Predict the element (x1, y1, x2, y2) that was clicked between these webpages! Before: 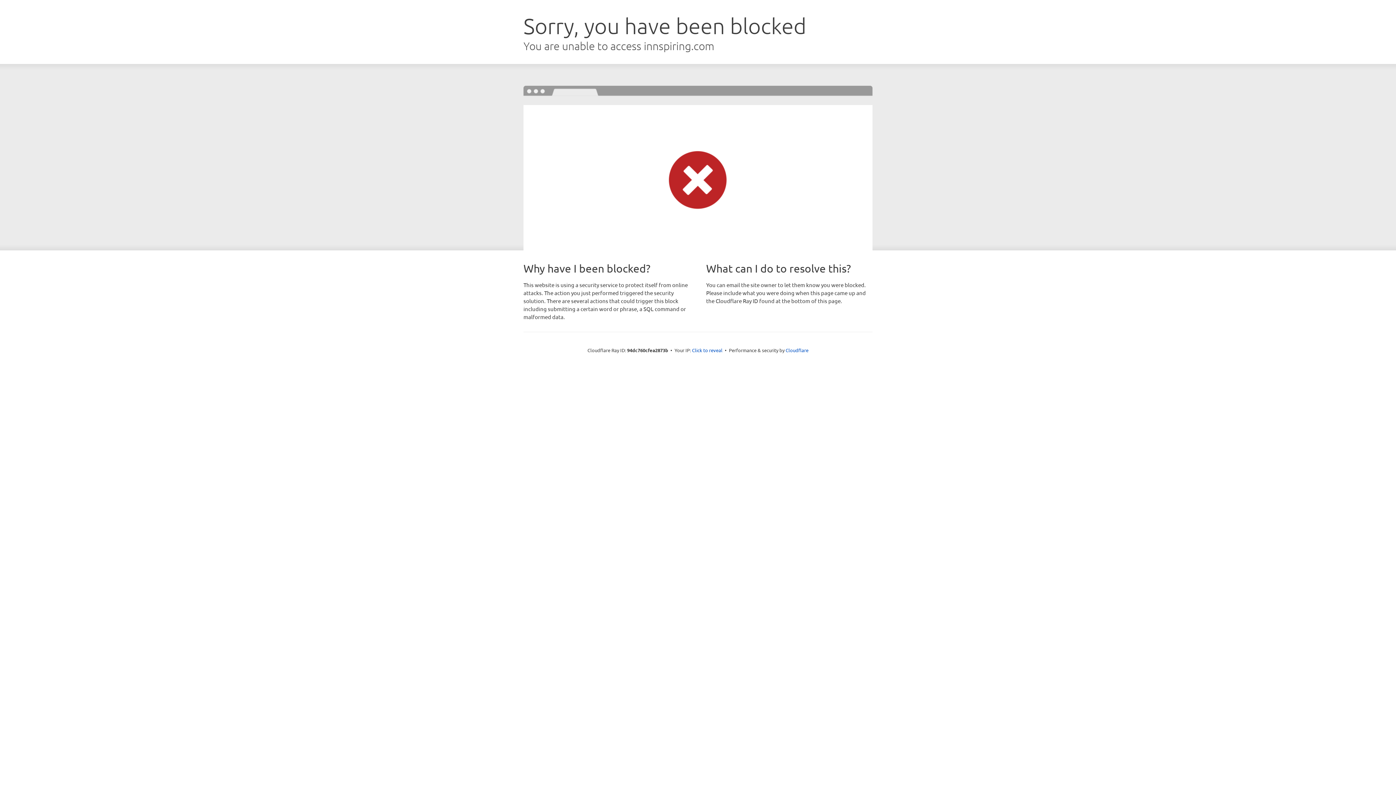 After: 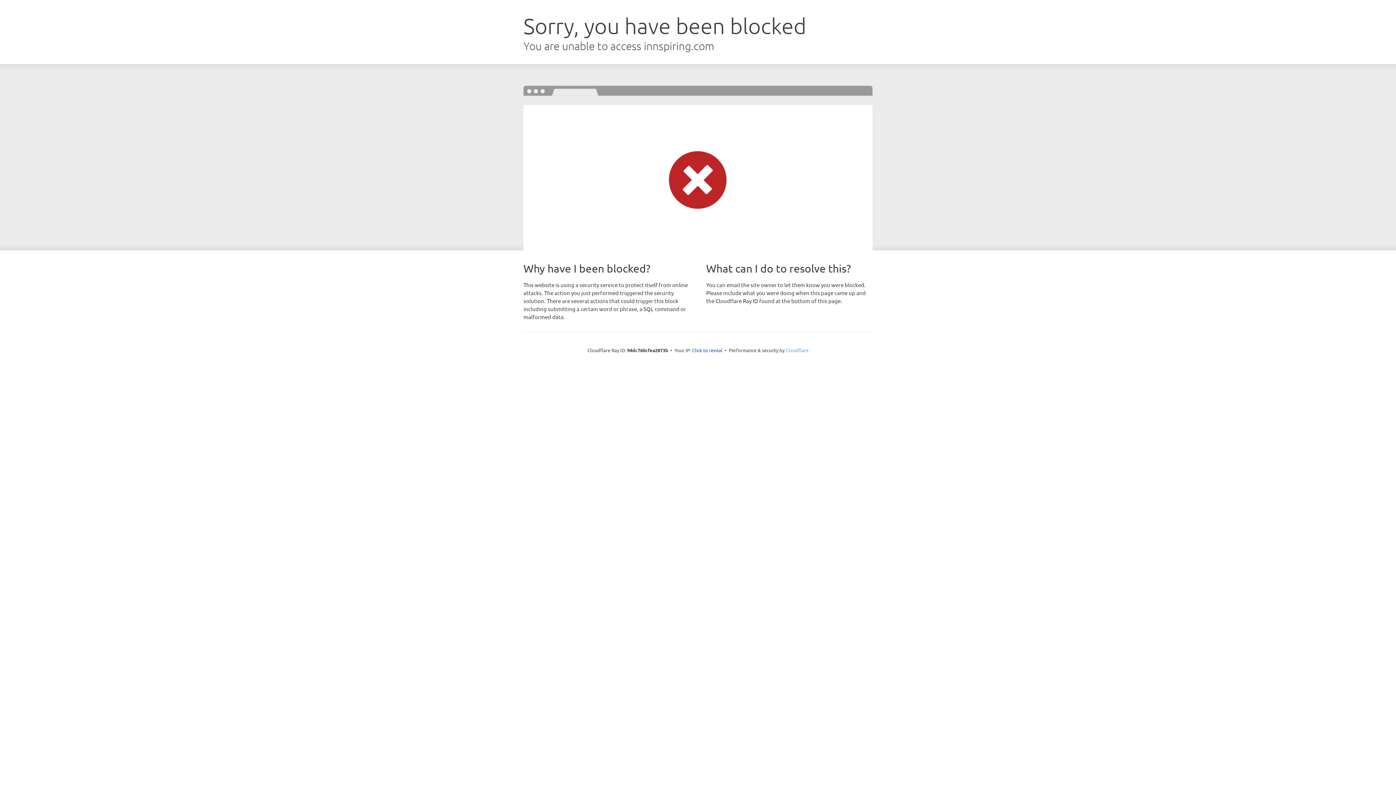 Action: bbox: (785, 347, 808, 353) label: Cloudflare